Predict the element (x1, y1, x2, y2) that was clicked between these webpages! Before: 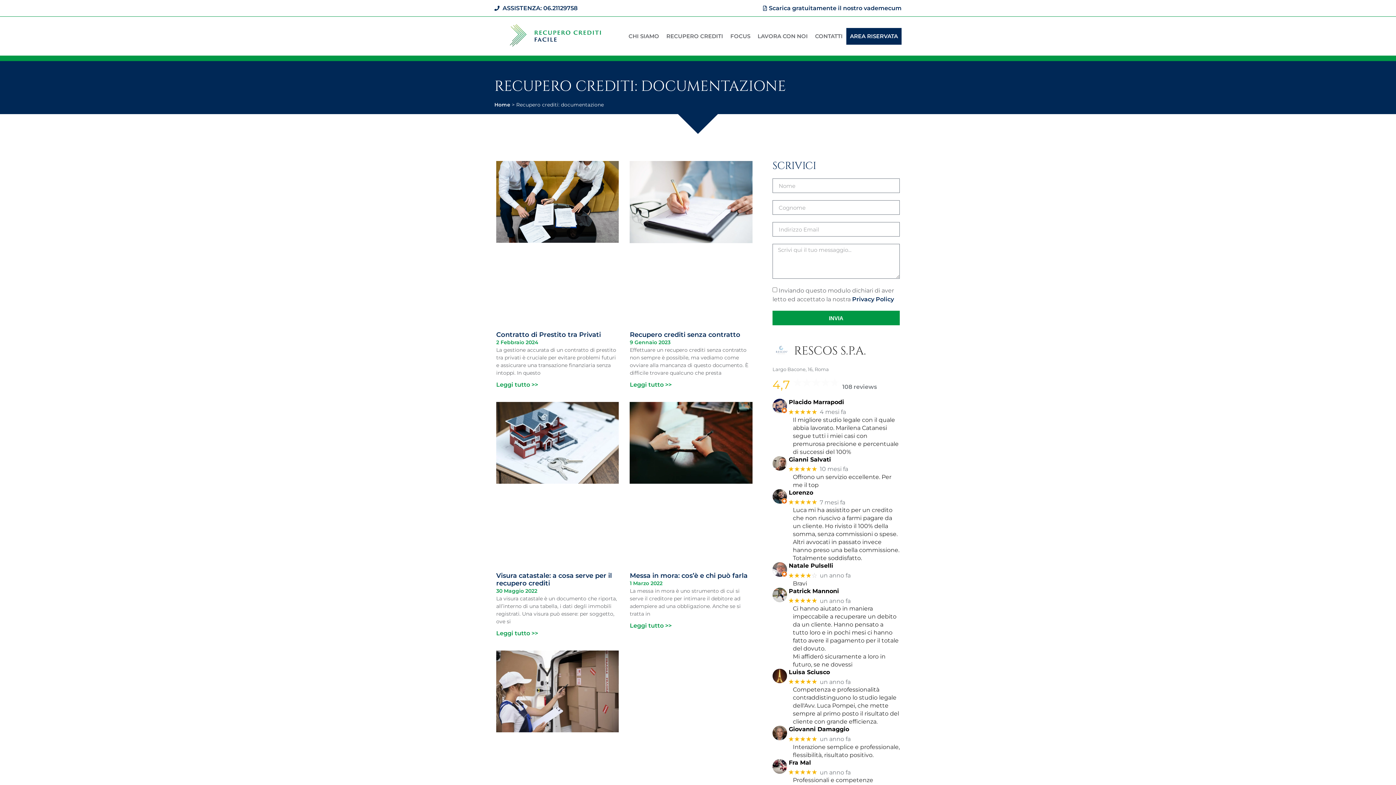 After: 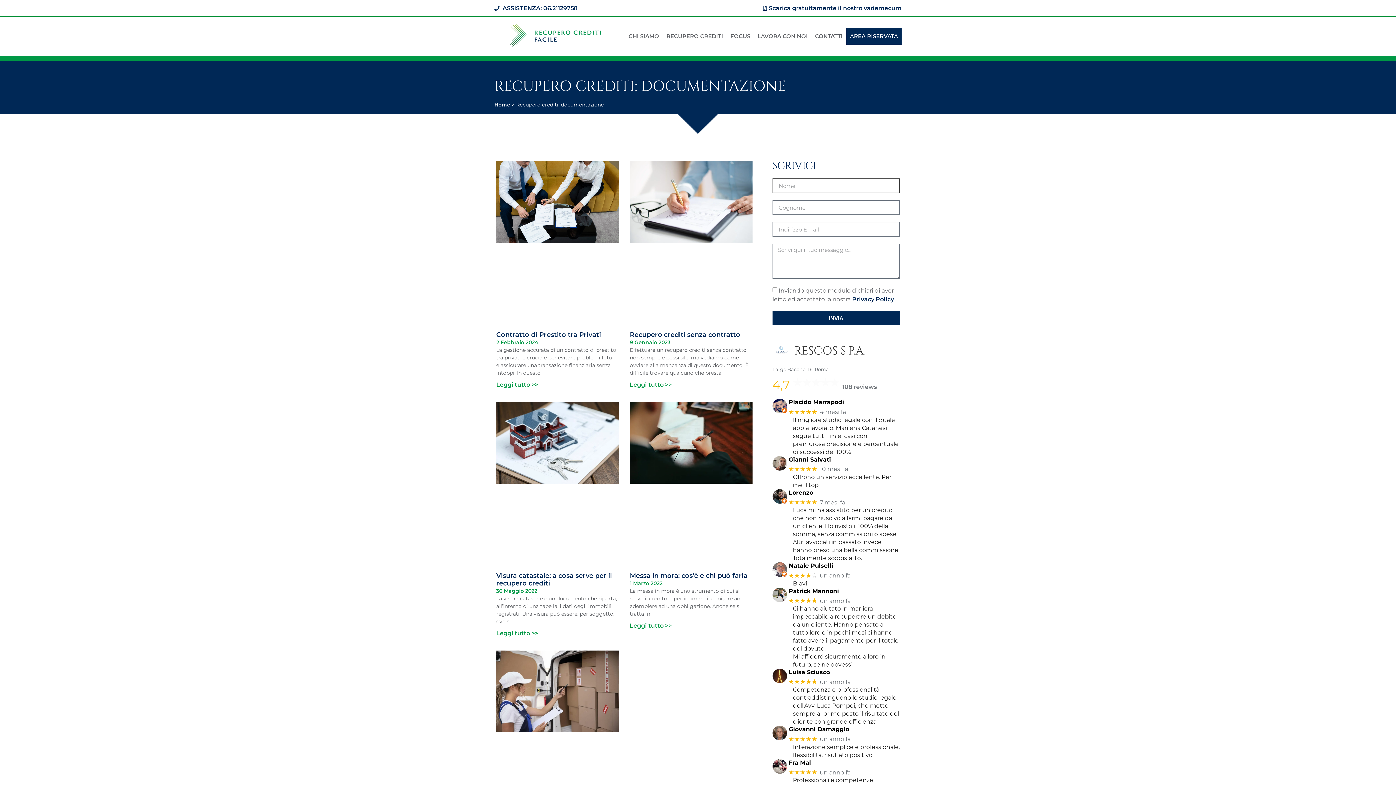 Action: bbox: (772, 311, 899, 325) label: INVIA